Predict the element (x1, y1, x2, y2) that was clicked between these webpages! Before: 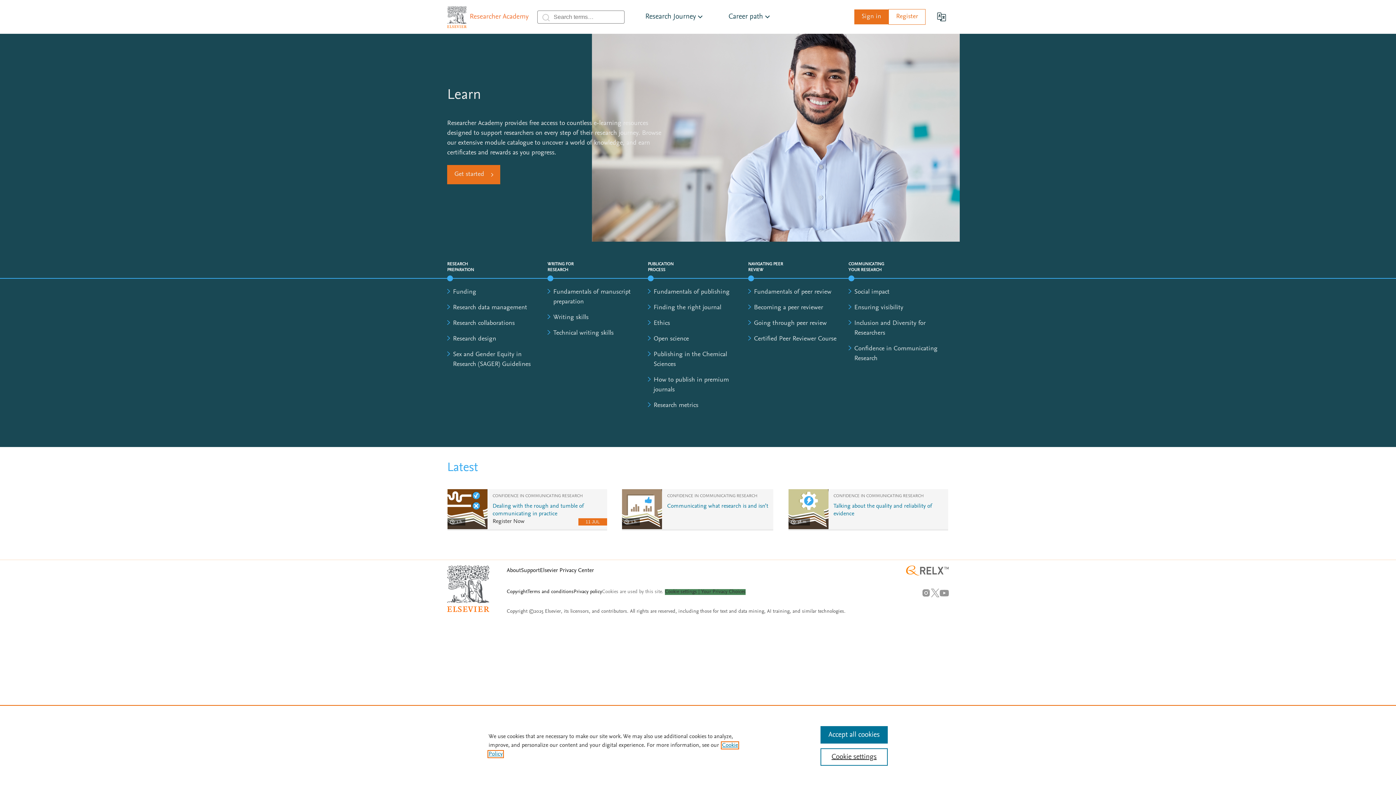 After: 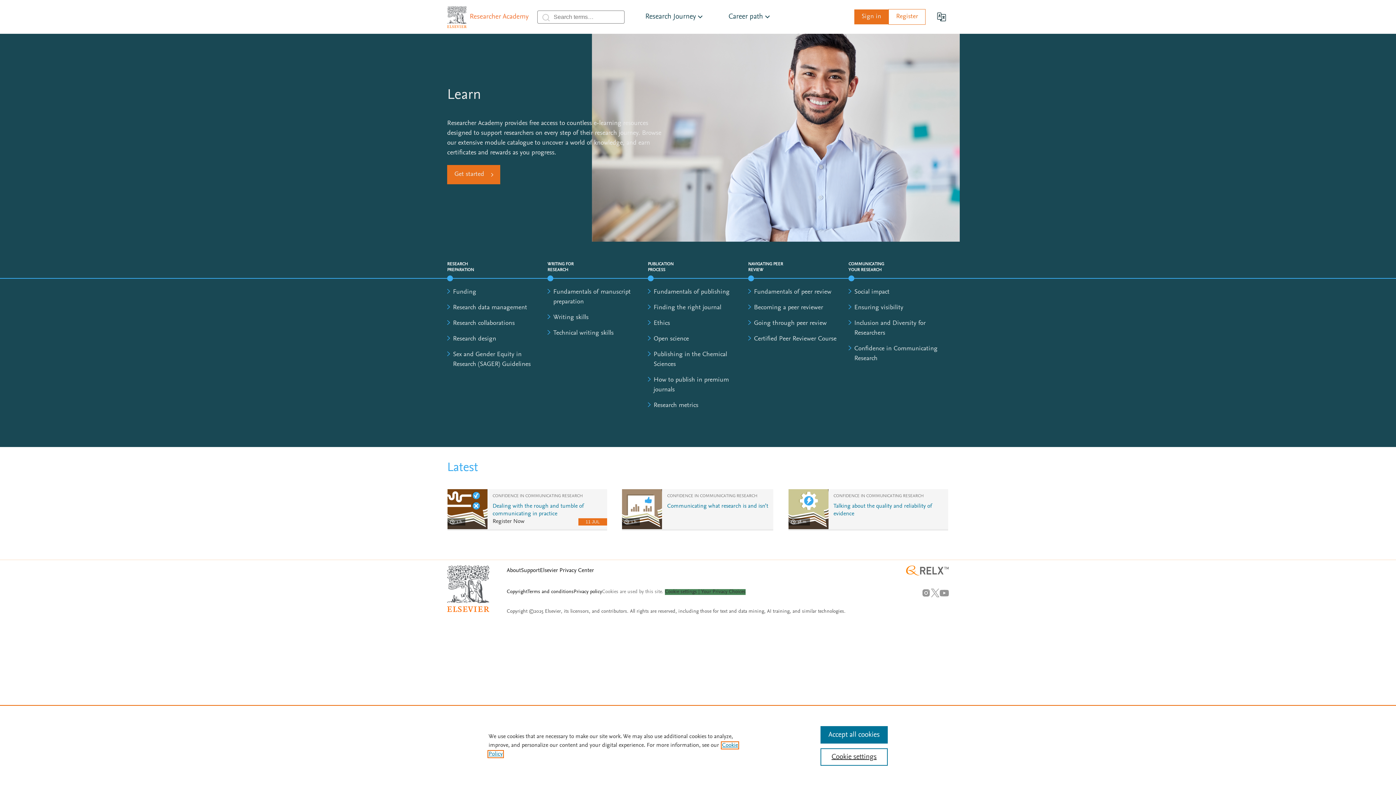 Action: bbox: (633, 0, 716, 33) label: Research Journey